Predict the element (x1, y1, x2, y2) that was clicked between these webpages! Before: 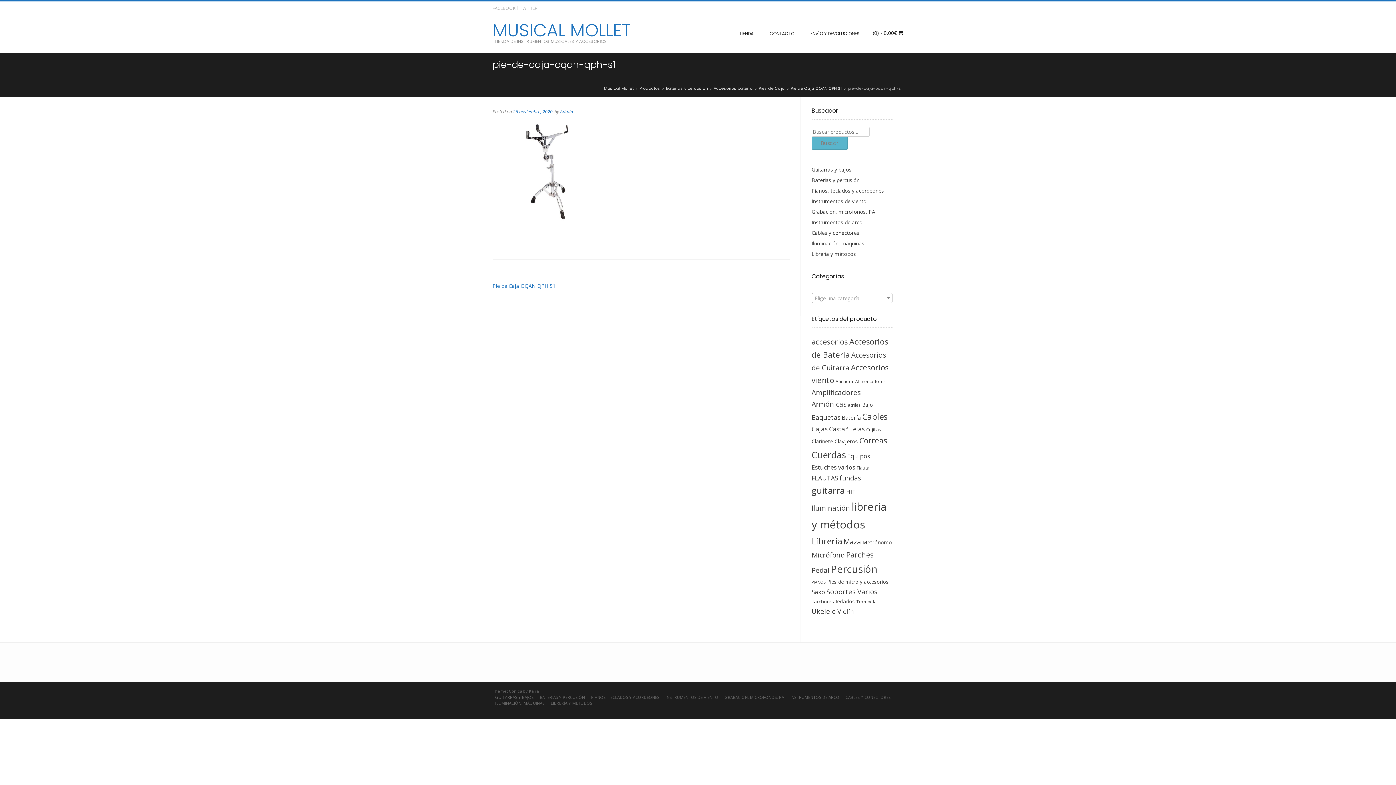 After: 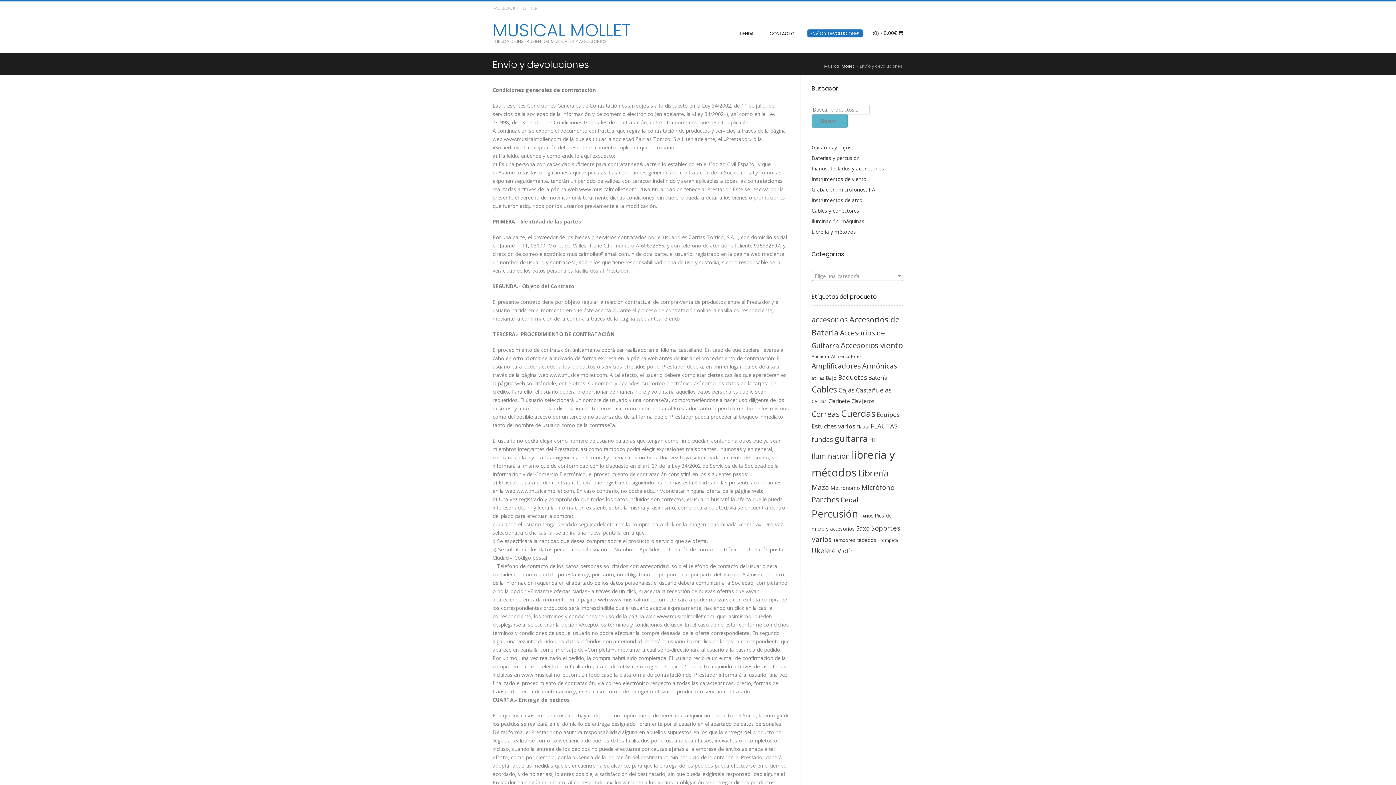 Action: bbox: (802, 15, 868, 52) label: ENVÍO Y DEVOLUCIONES